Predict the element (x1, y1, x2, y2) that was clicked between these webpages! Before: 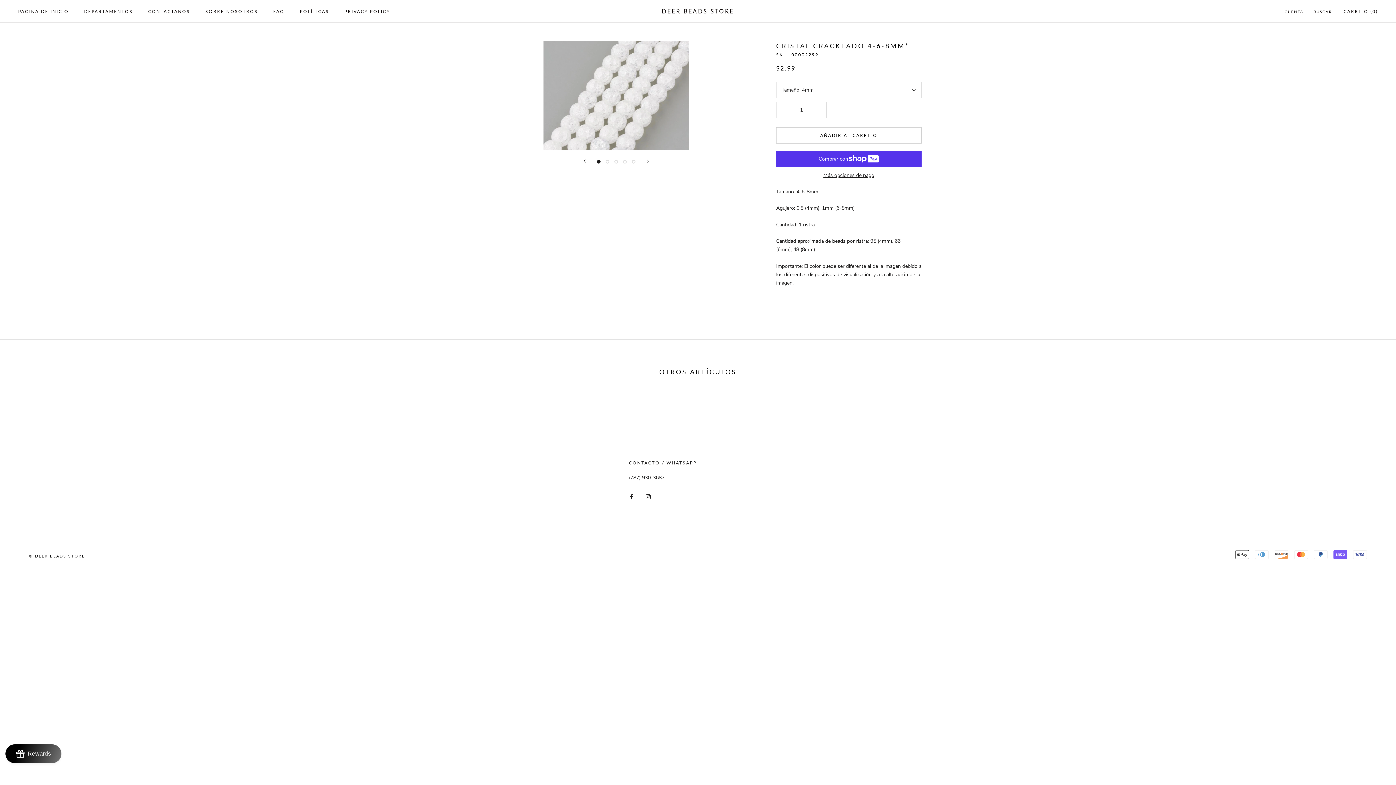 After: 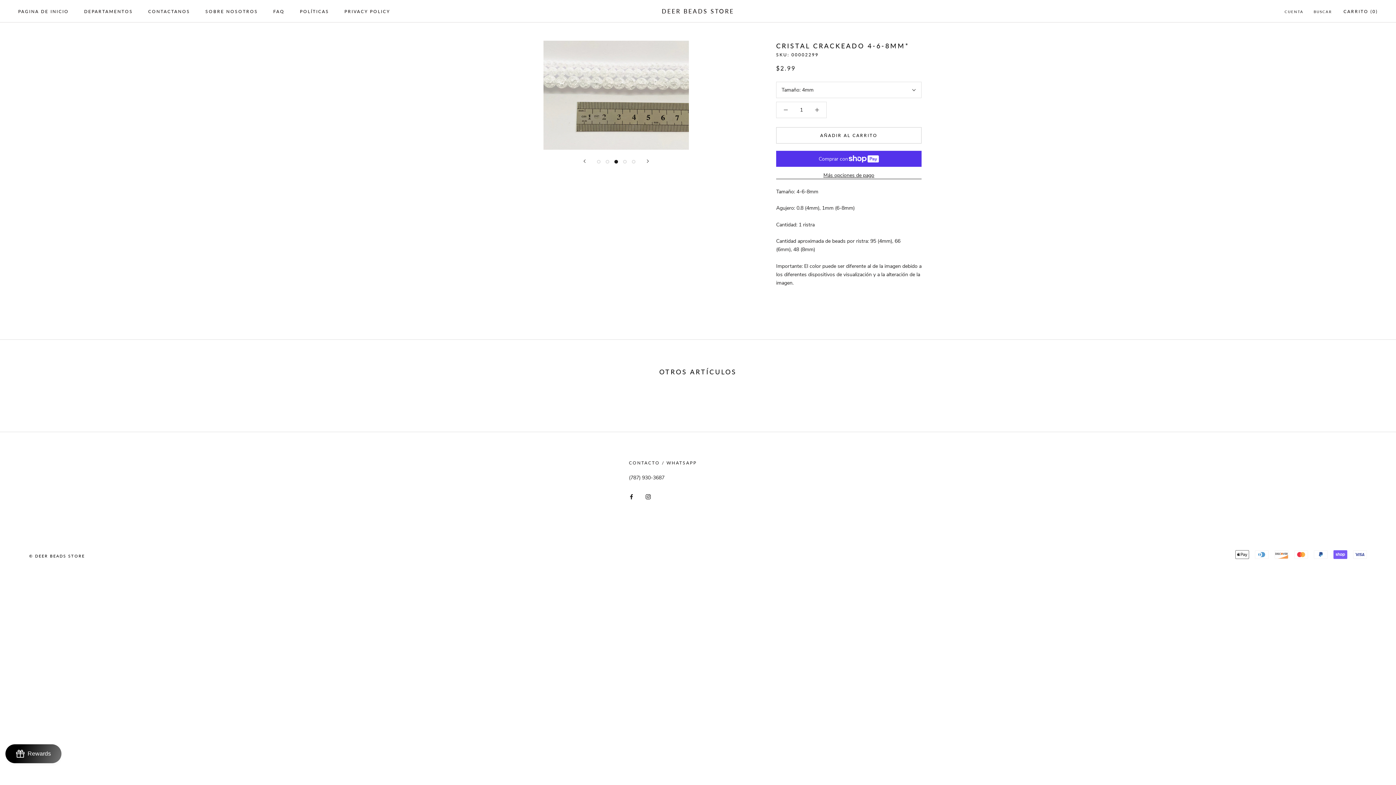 Action: bbox: (614, 159, 618, 163)